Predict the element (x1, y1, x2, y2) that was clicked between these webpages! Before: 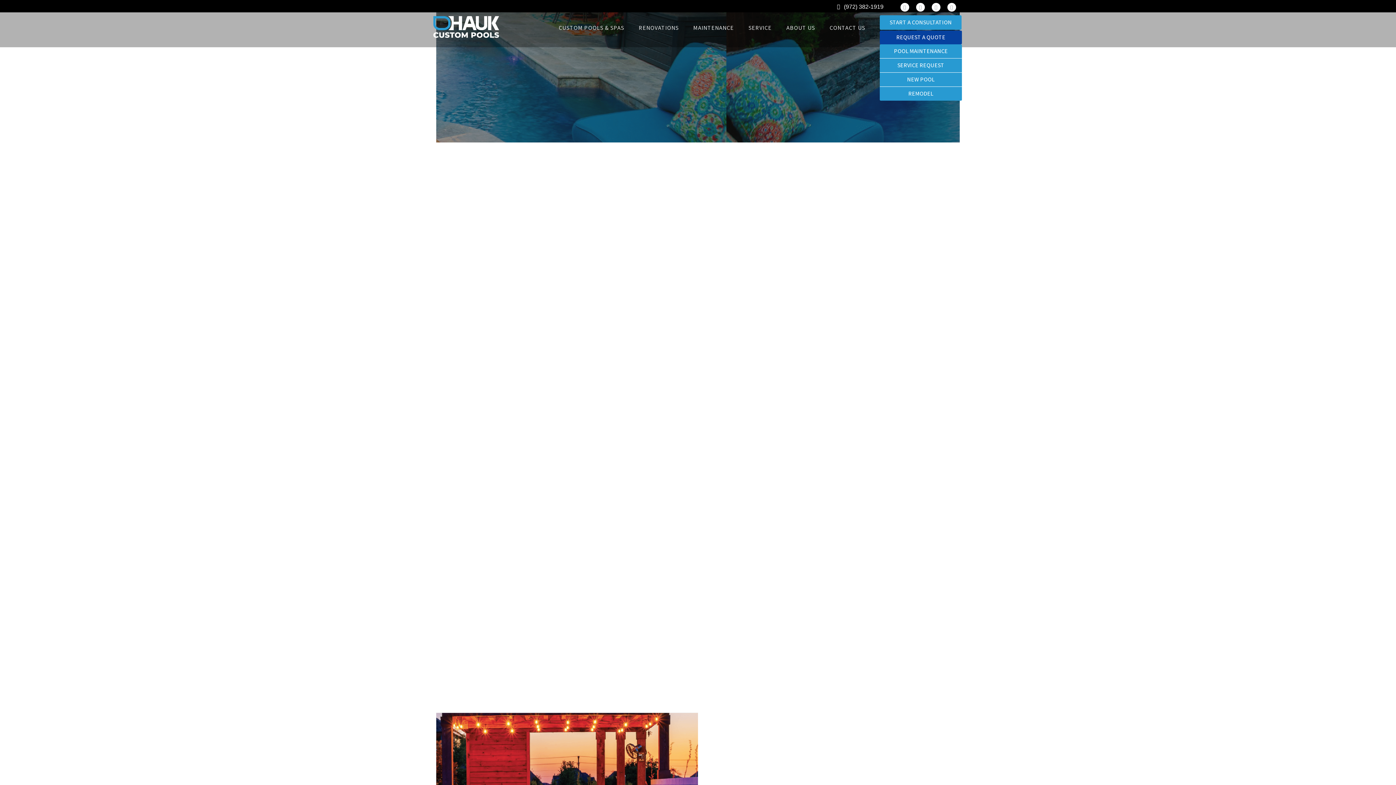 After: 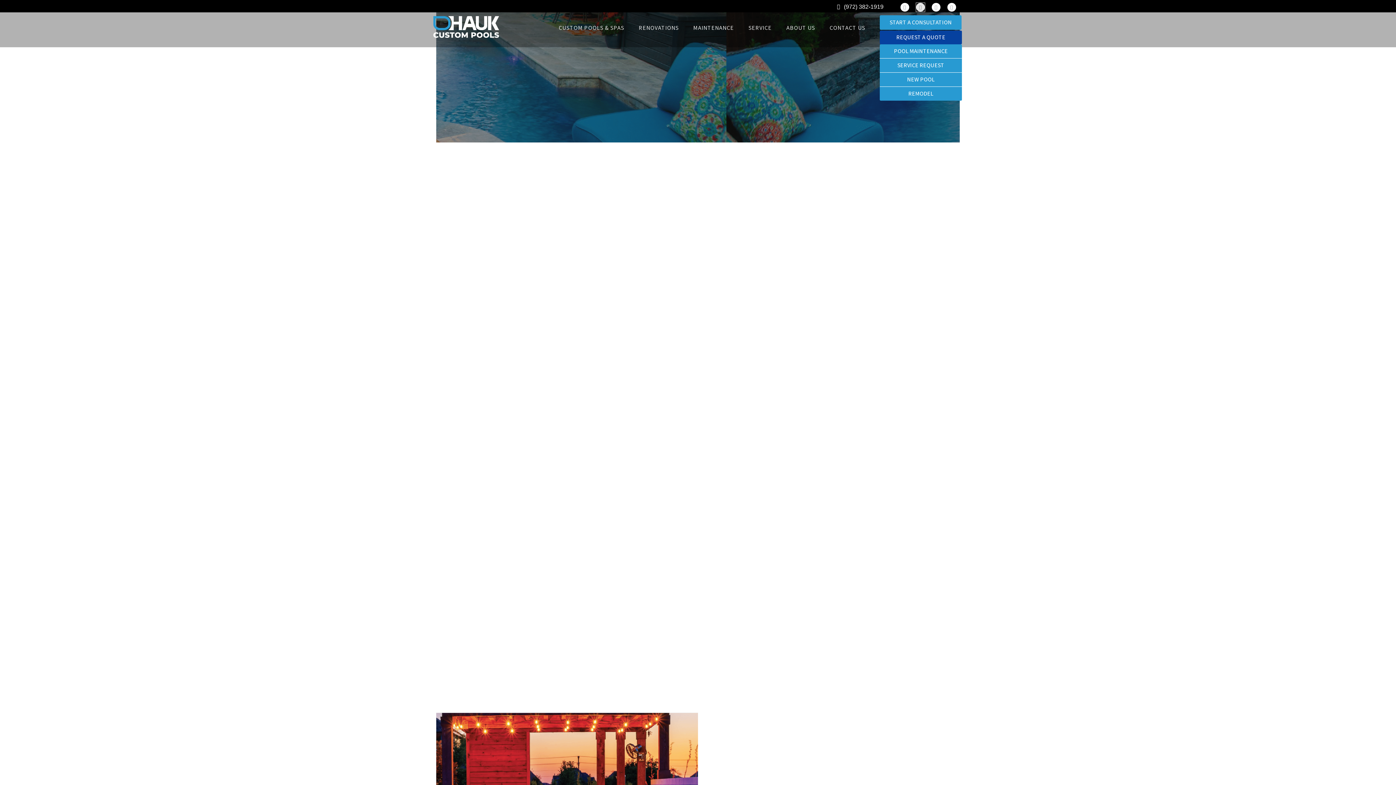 Action: bbox: (916, 2, 924, 11) label: Instagram